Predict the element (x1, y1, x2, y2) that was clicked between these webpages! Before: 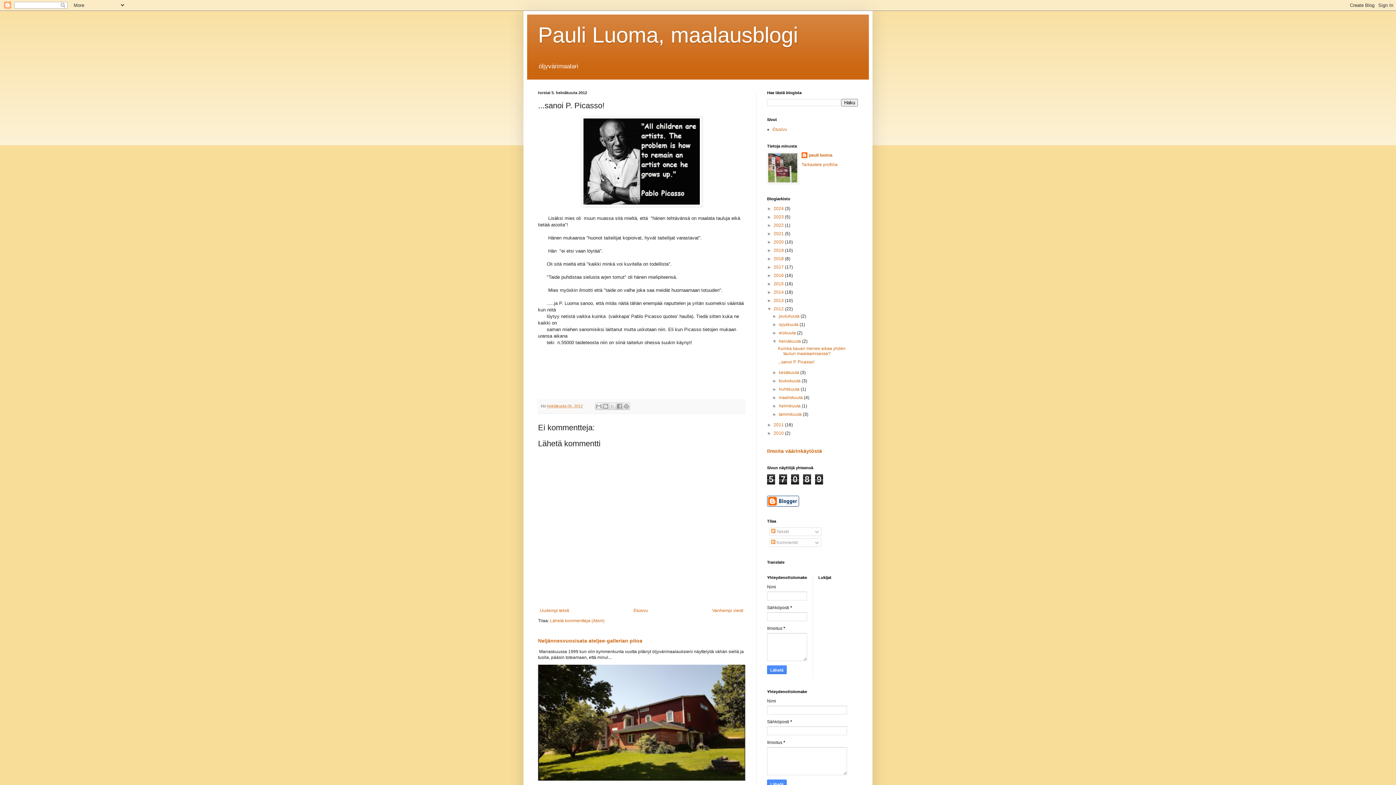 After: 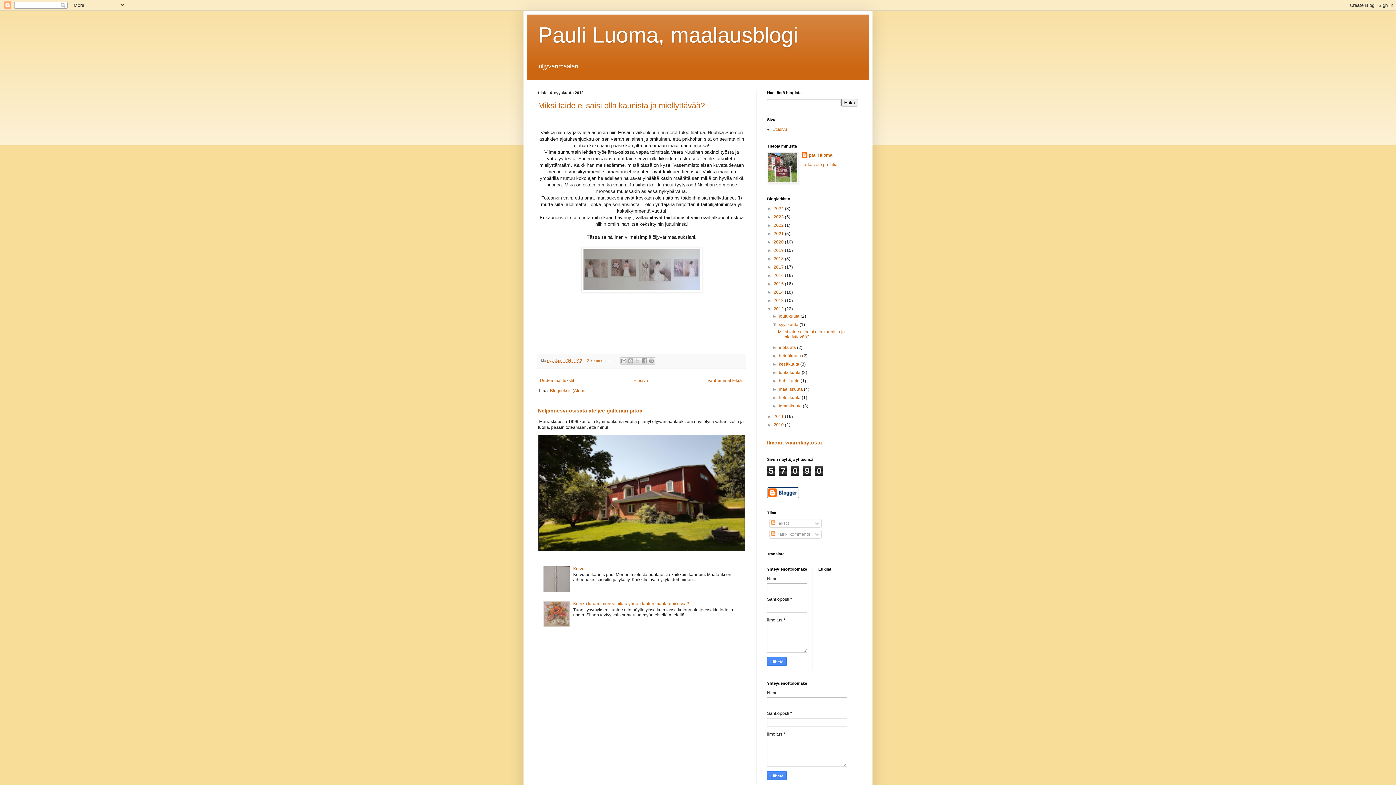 Action: bbox: (779, 322, 799, 327) label: syyskuuta 